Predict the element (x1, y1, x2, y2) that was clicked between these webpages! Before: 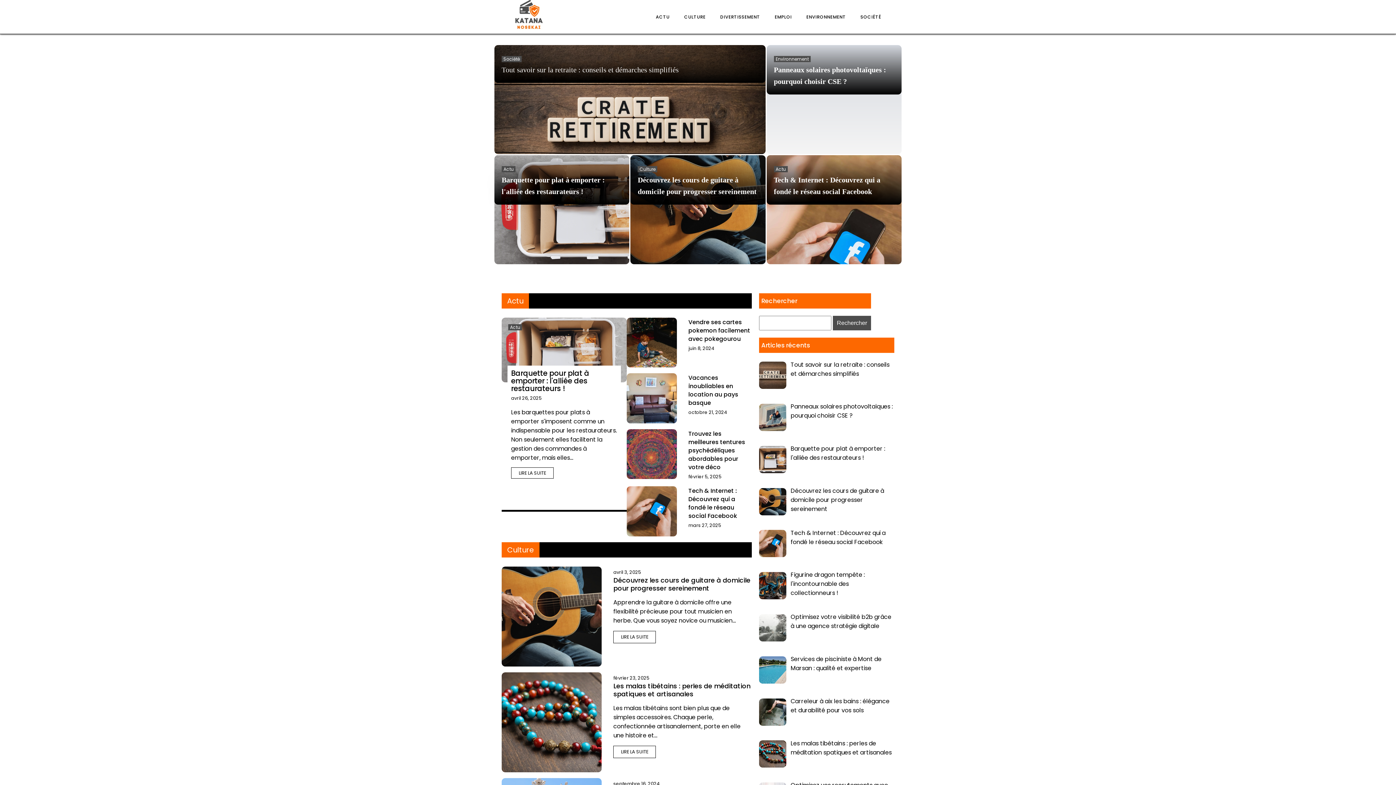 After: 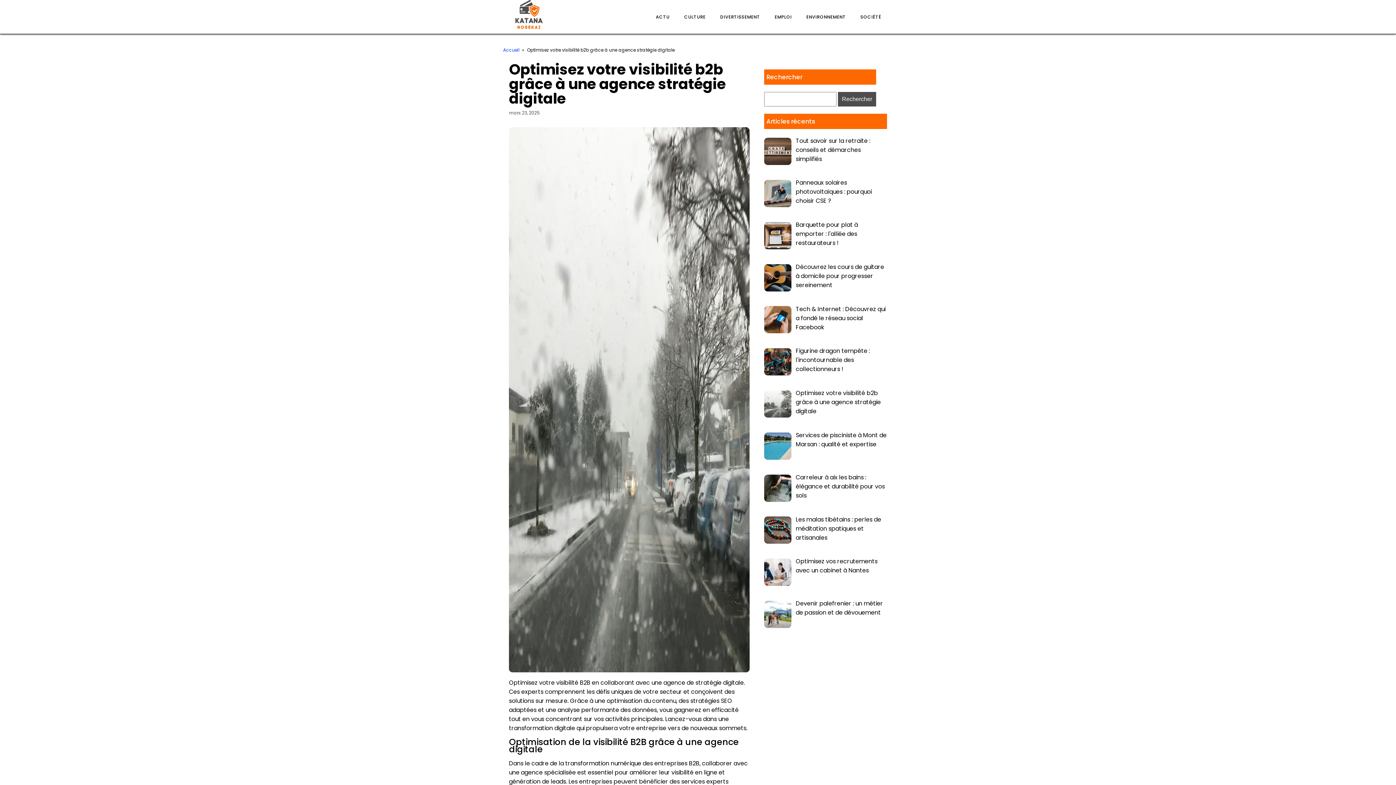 Action: bbox: (790, 613, 891, 630) label: Optimisez votre visibilité b2b grâce à une agence stratégie digitale